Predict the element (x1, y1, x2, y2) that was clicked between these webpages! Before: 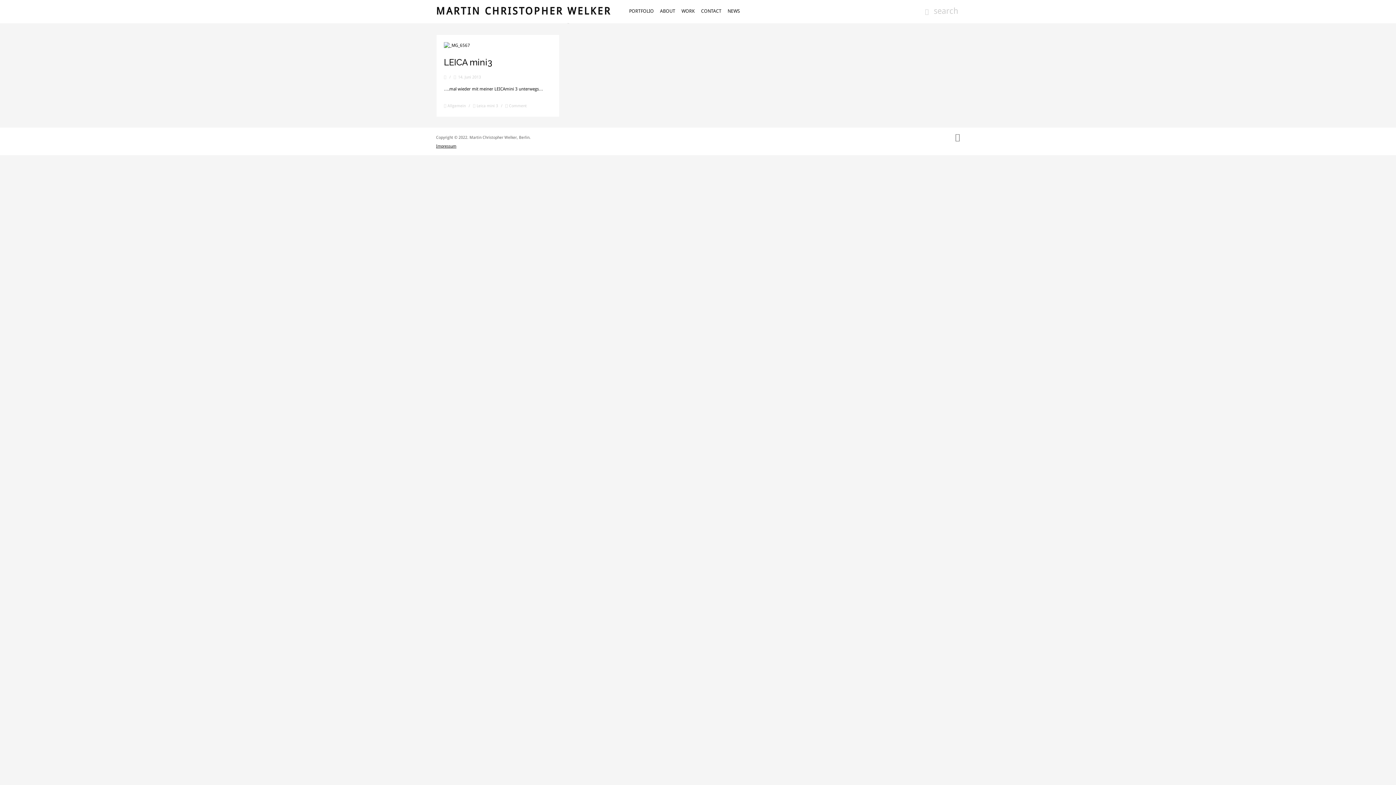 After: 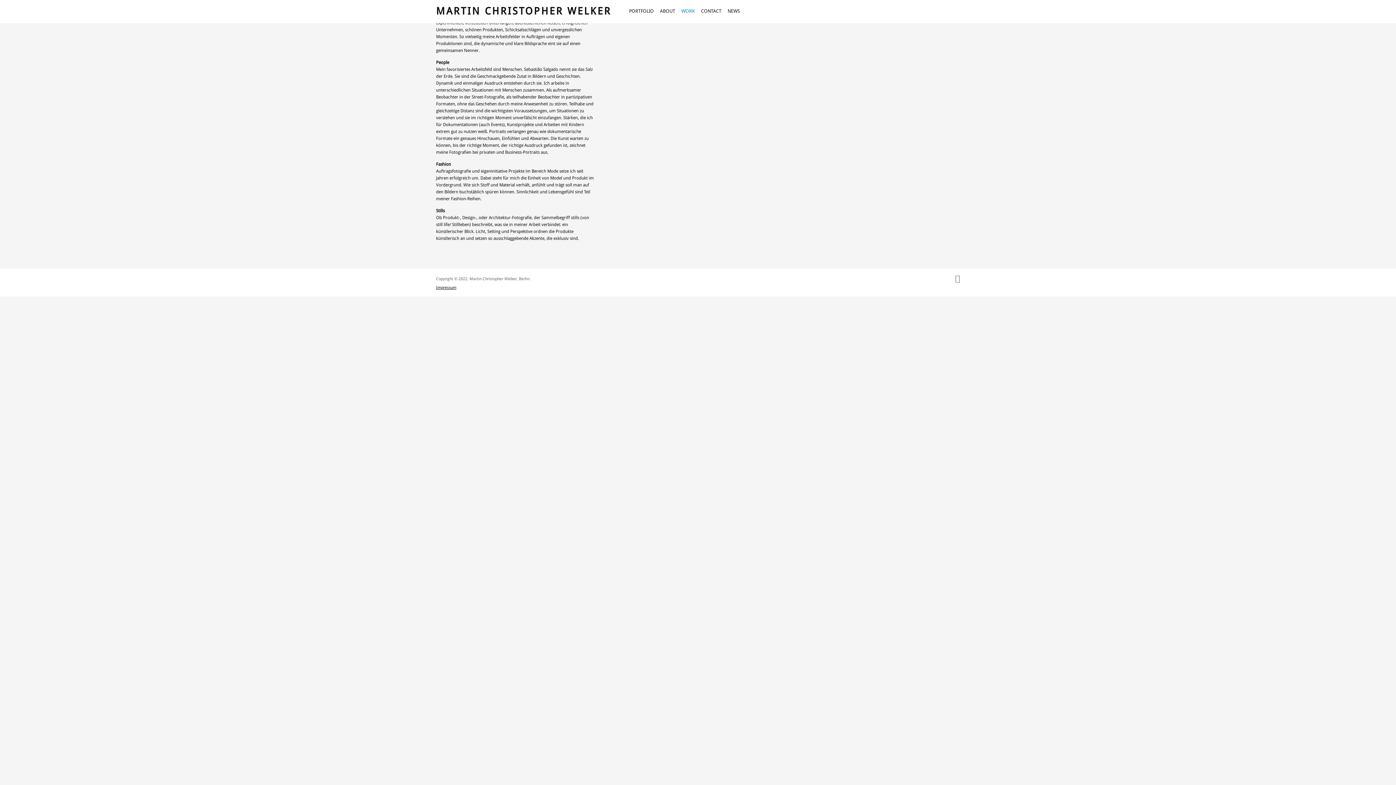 Action: label: WORK bbox: (681, 7, 695, 15)